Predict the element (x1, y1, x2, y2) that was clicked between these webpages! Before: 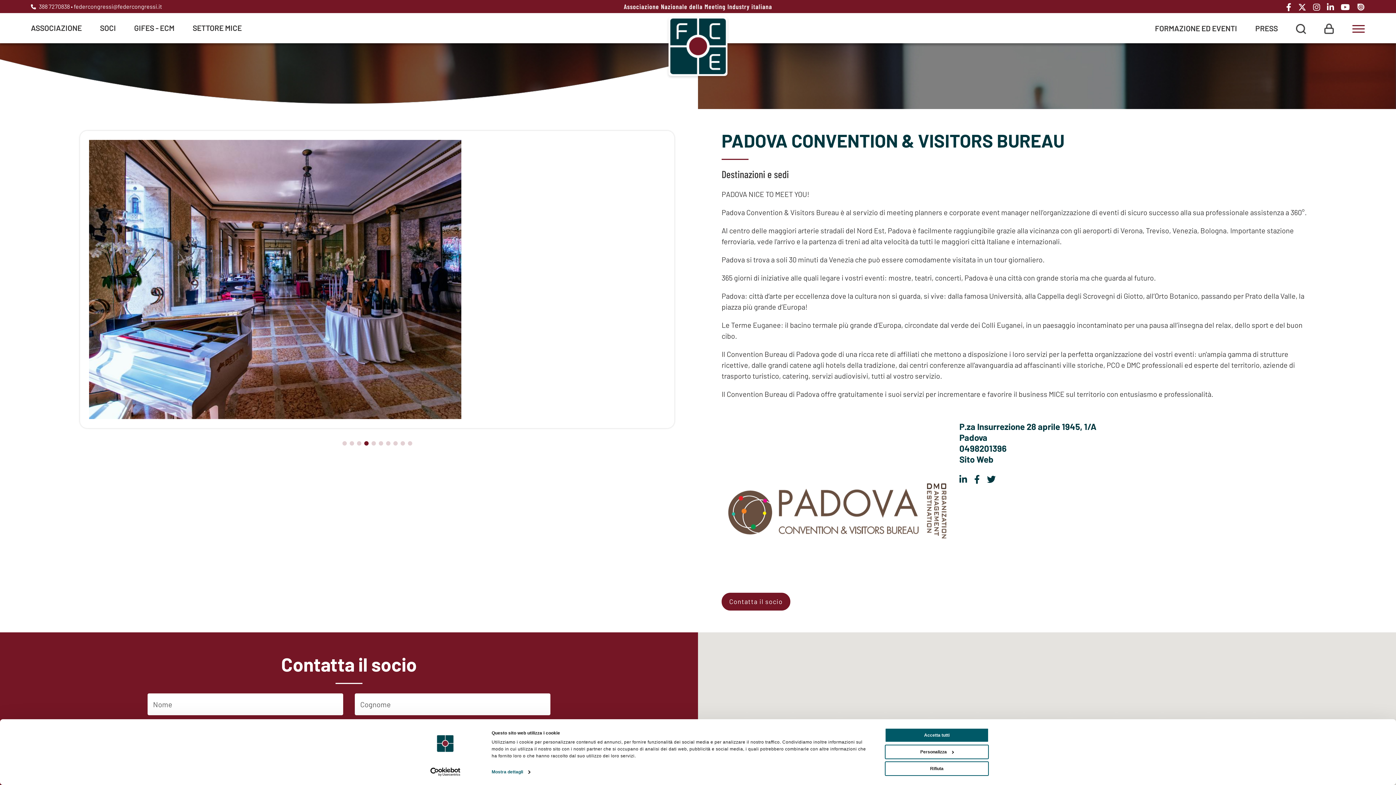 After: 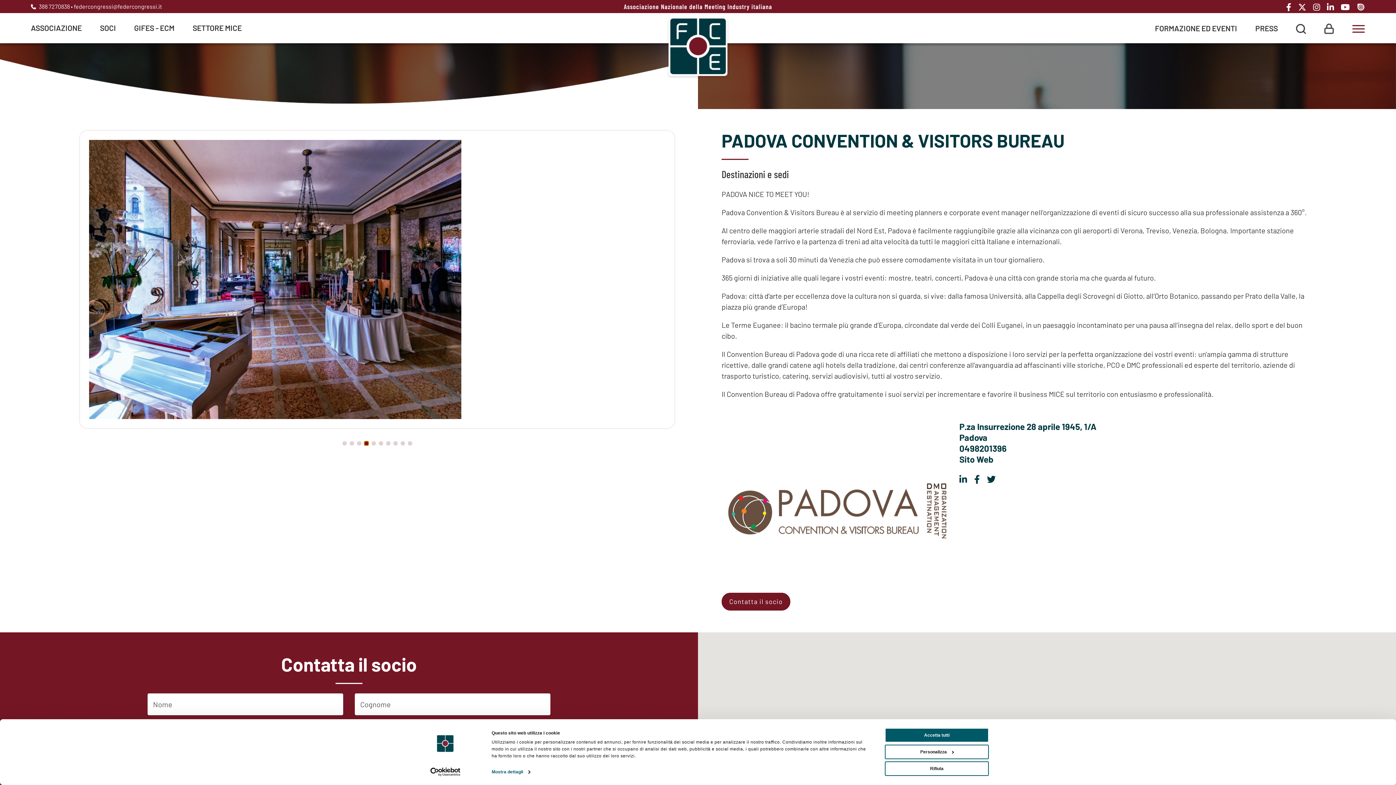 Action: label: Go to slide 4 bbox: (364, 441, 368, 445)